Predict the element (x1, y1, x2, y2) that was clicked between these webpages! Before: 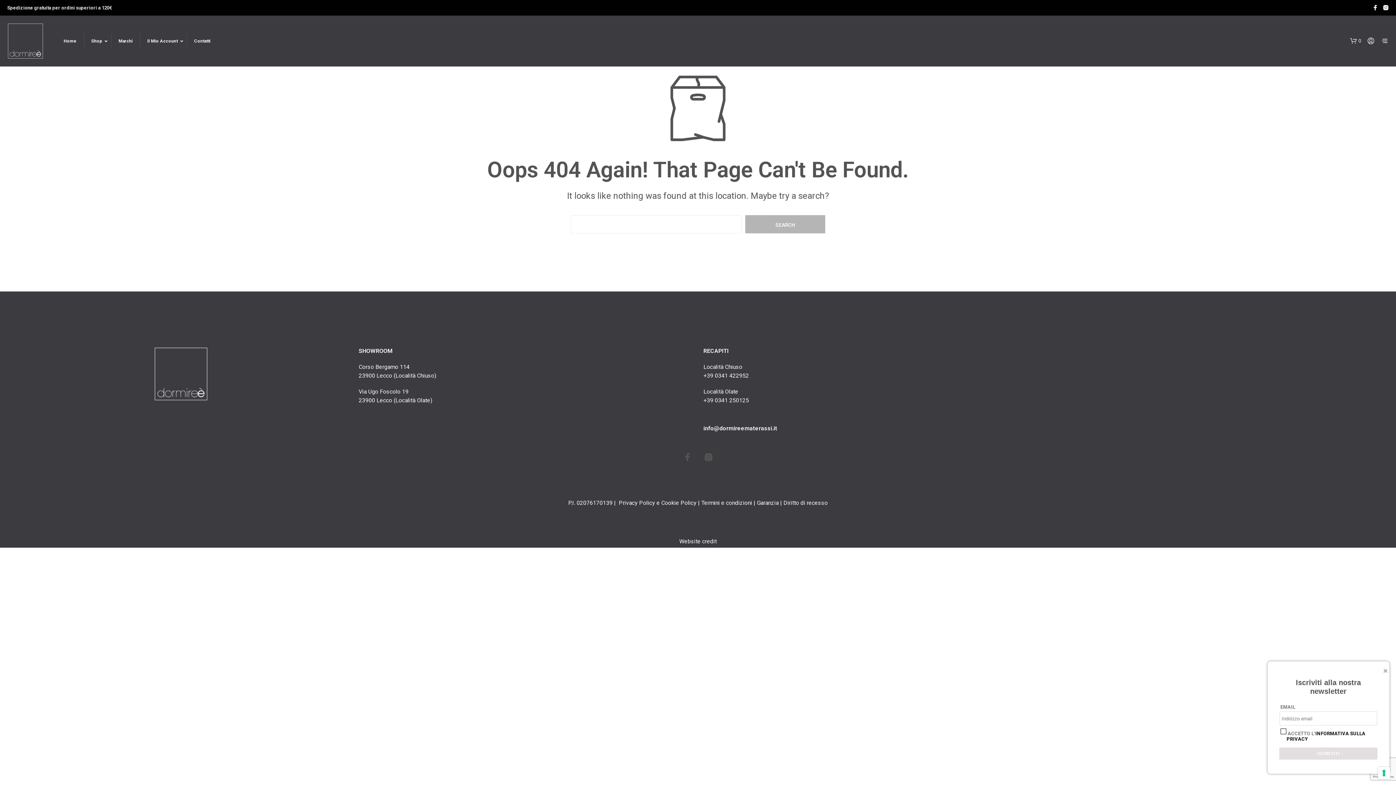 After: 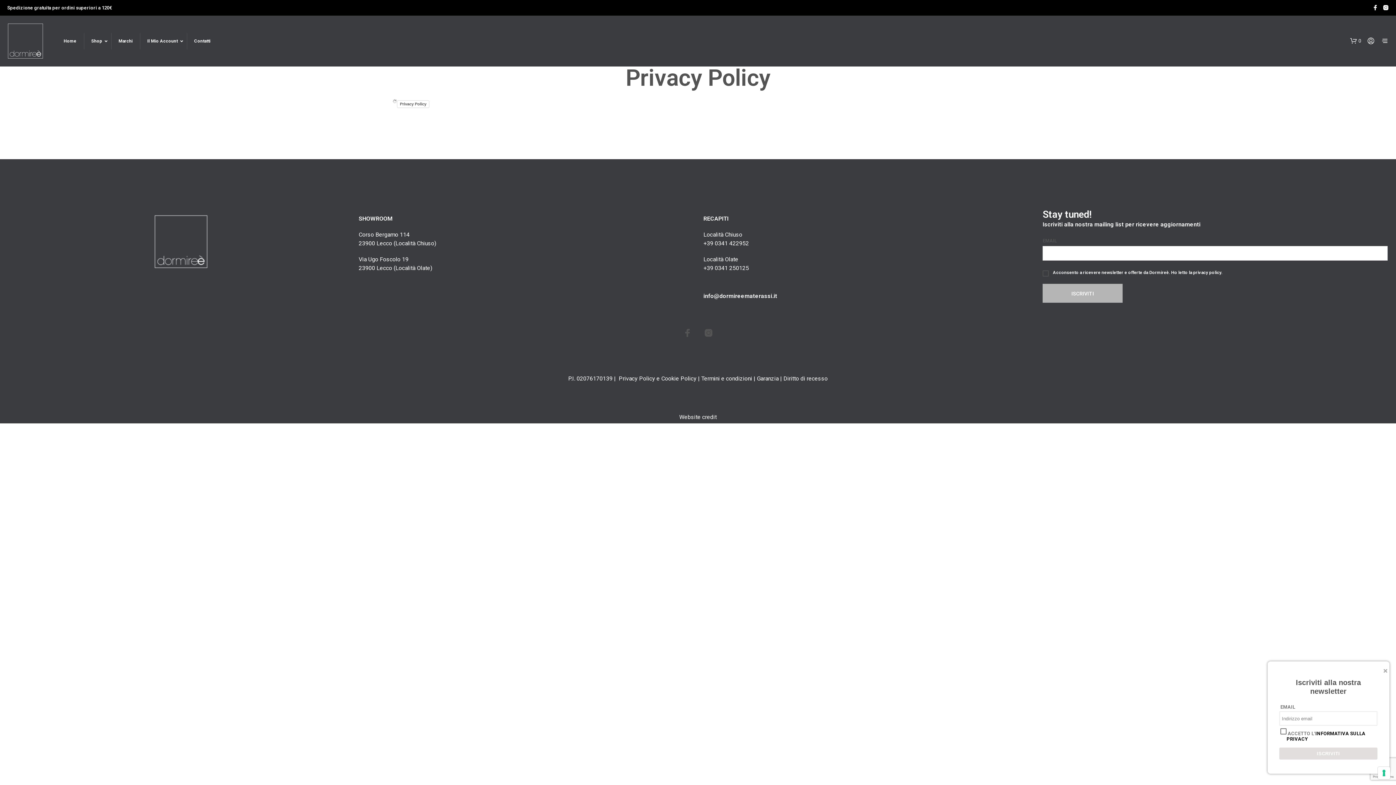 Action: label: Privacy Policy bbox: (618, 499, 655, 506)